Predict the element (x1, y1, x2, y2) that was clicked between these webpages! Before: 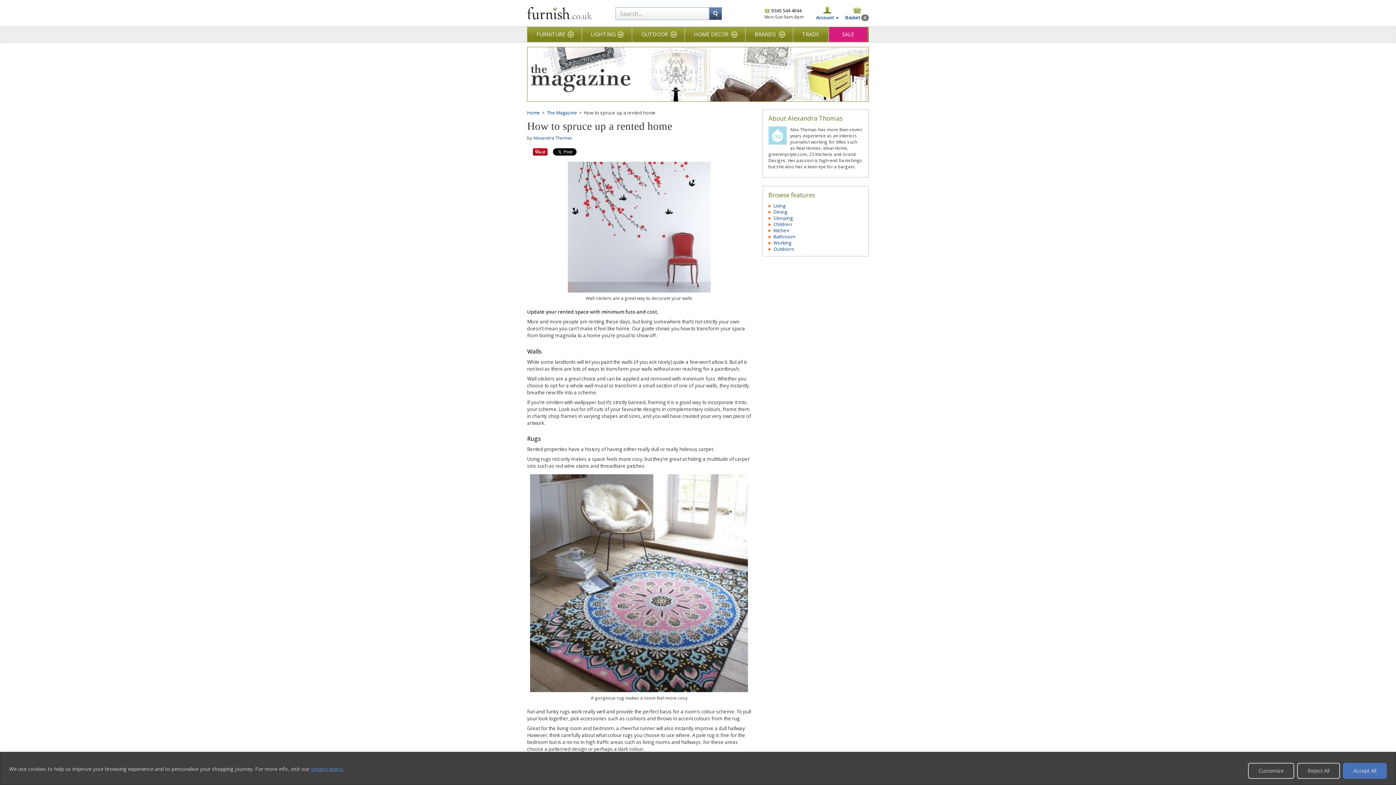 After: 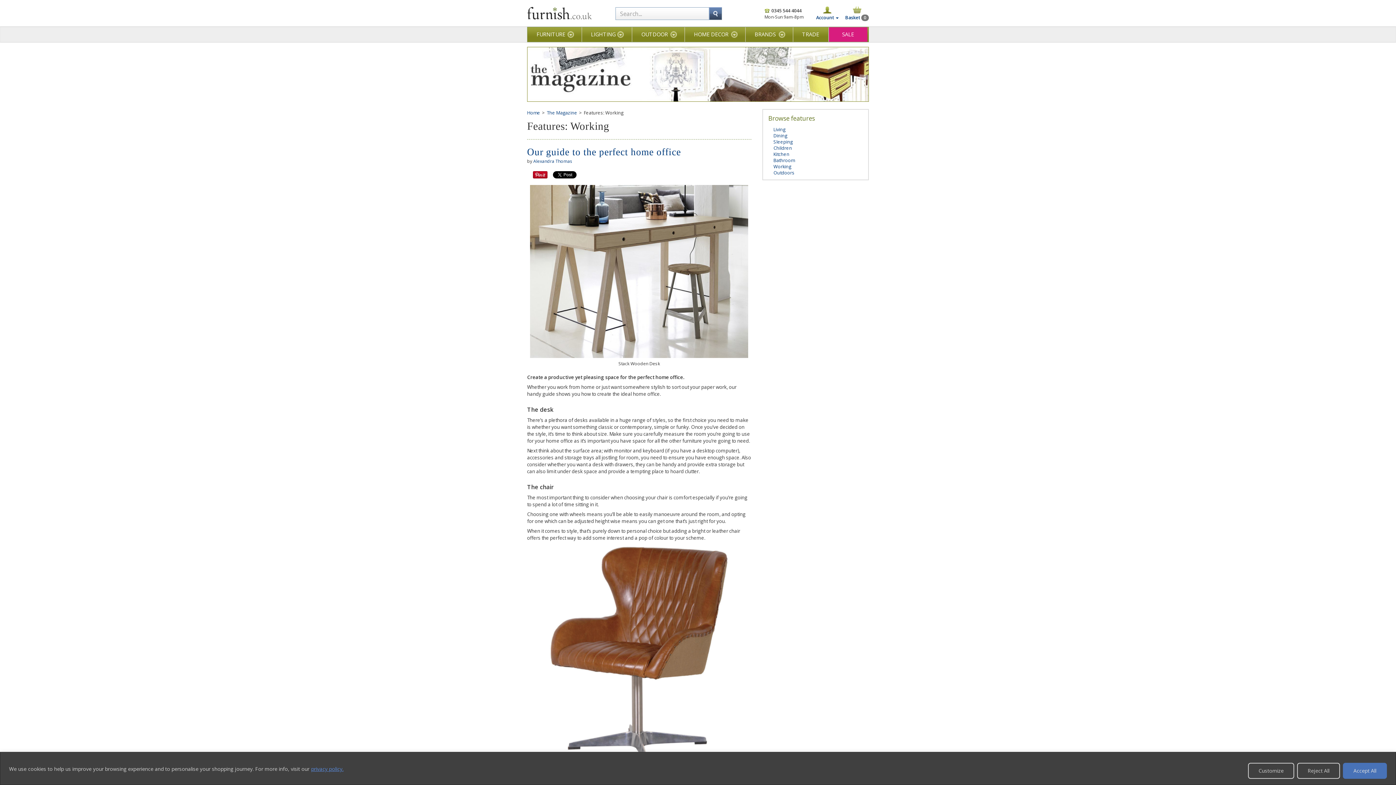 Action: bbox: (773, 240, 791, 246) label: Working